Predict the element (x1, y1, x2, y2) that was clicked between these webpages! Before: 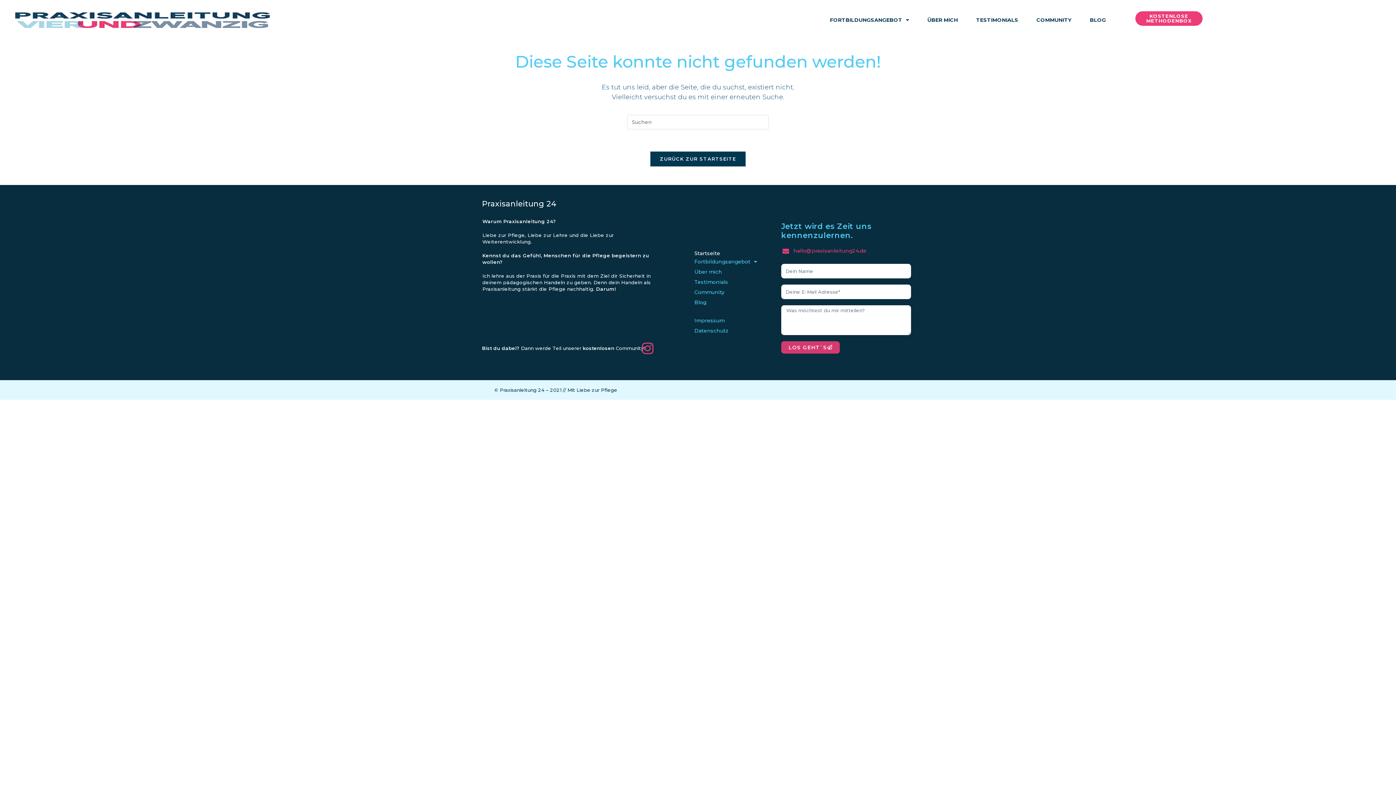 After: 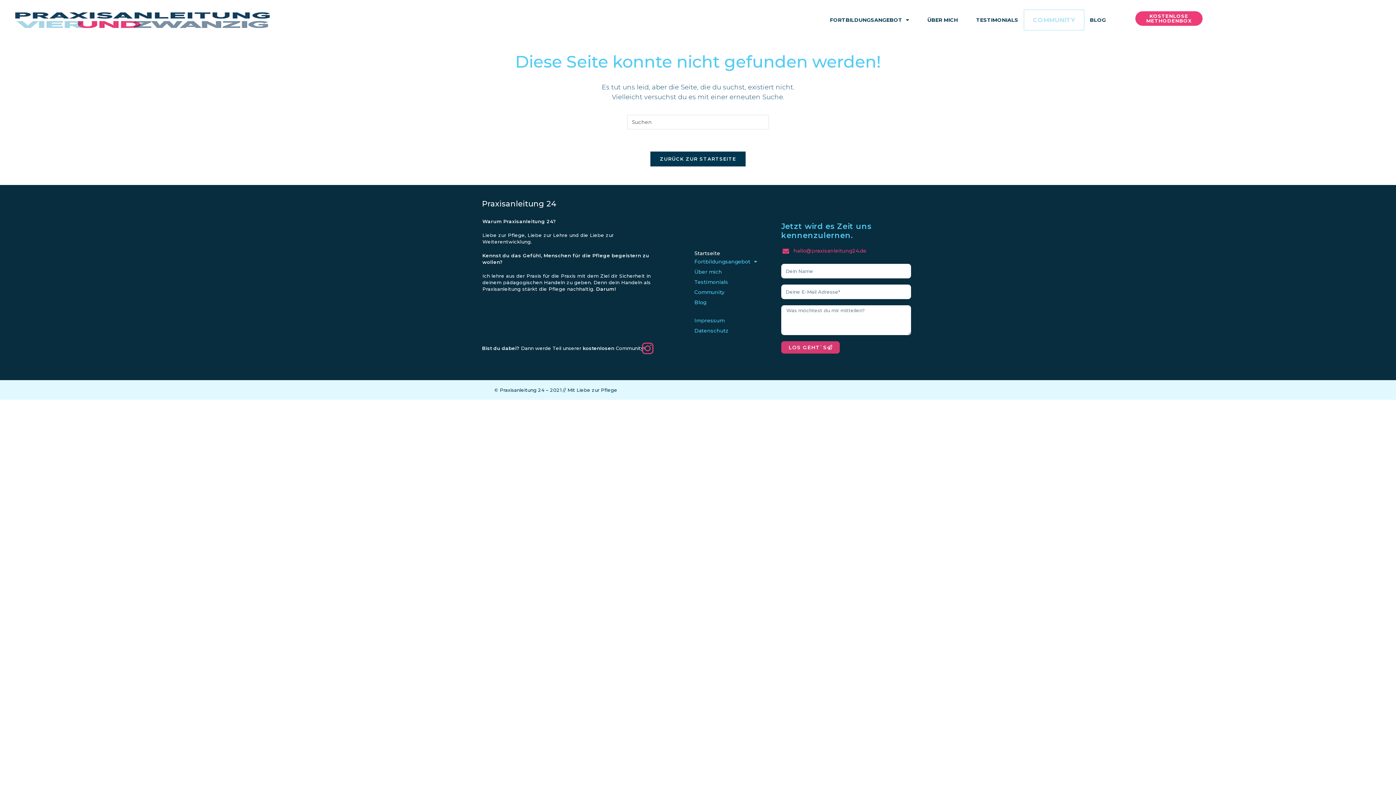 Action: bbox: (1029, 11, 1079, 28) label: COMMUNITY